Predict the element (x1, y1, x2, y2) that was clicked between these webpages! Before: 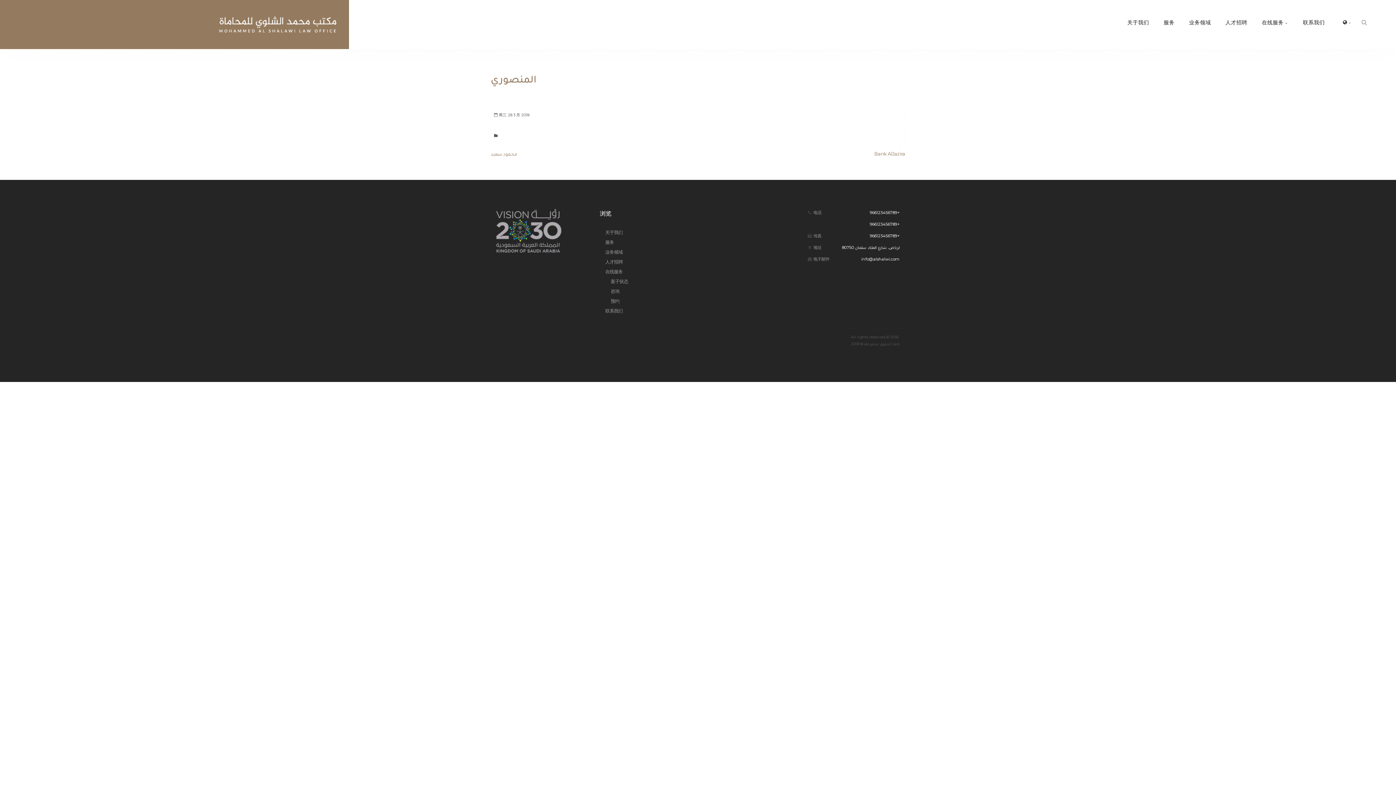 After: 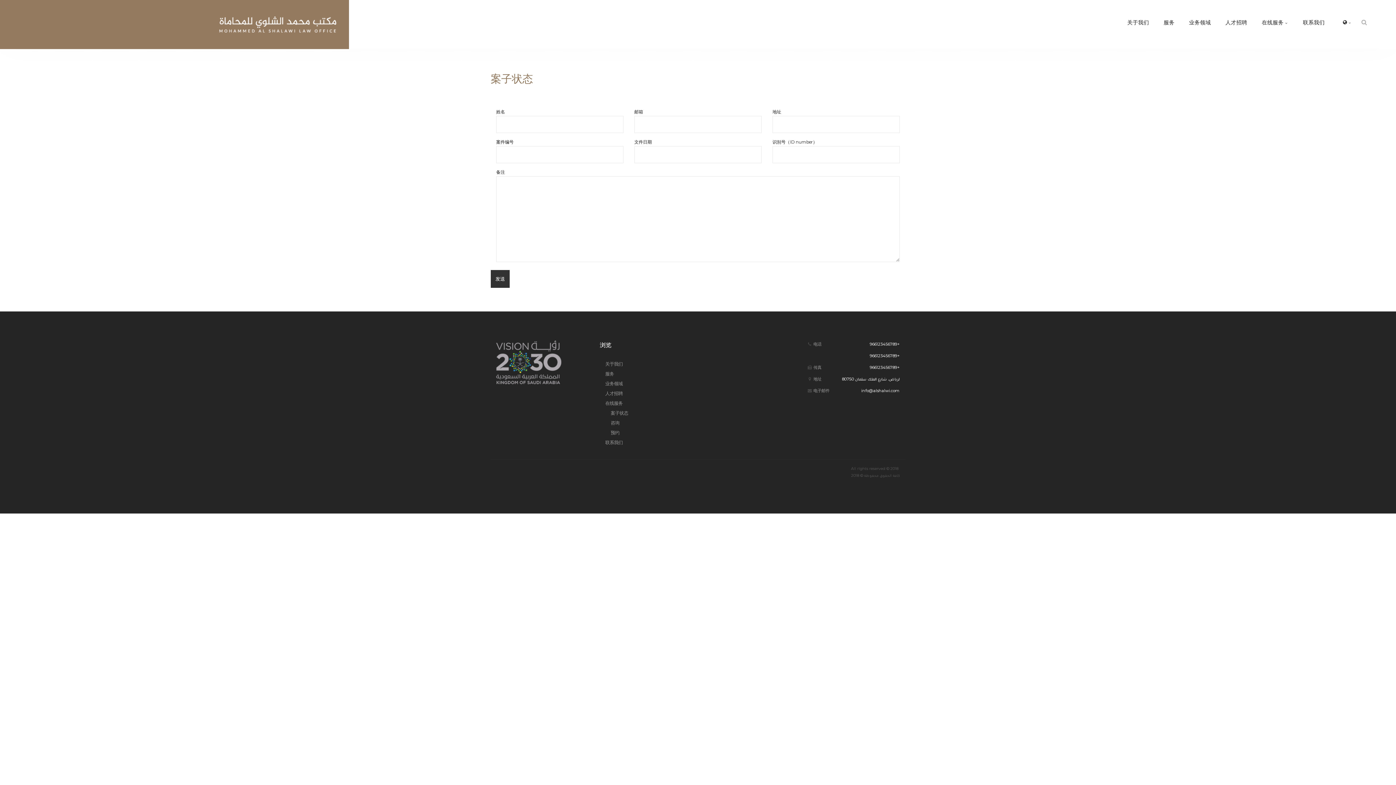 Action: label: 案子状态 bbox: (610, 277, 681, 285)